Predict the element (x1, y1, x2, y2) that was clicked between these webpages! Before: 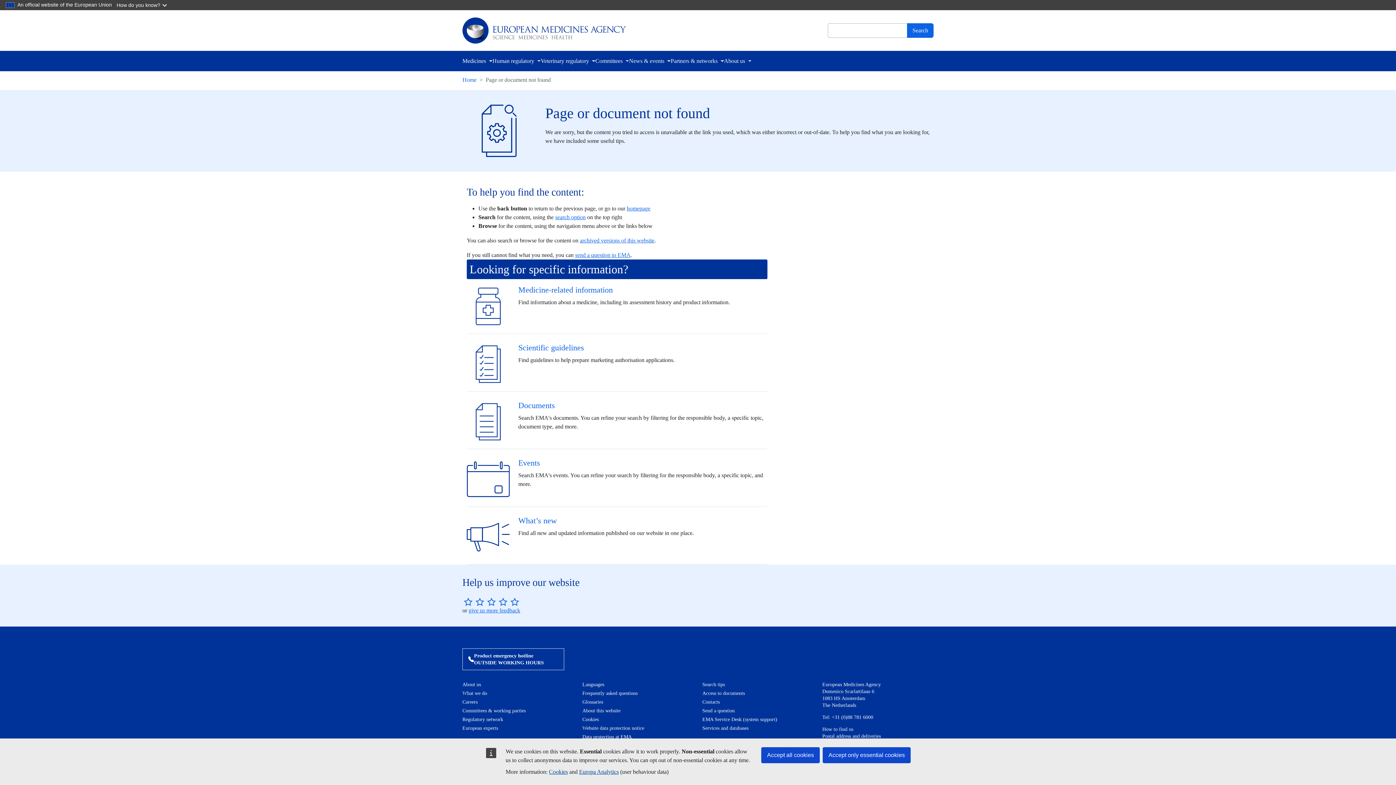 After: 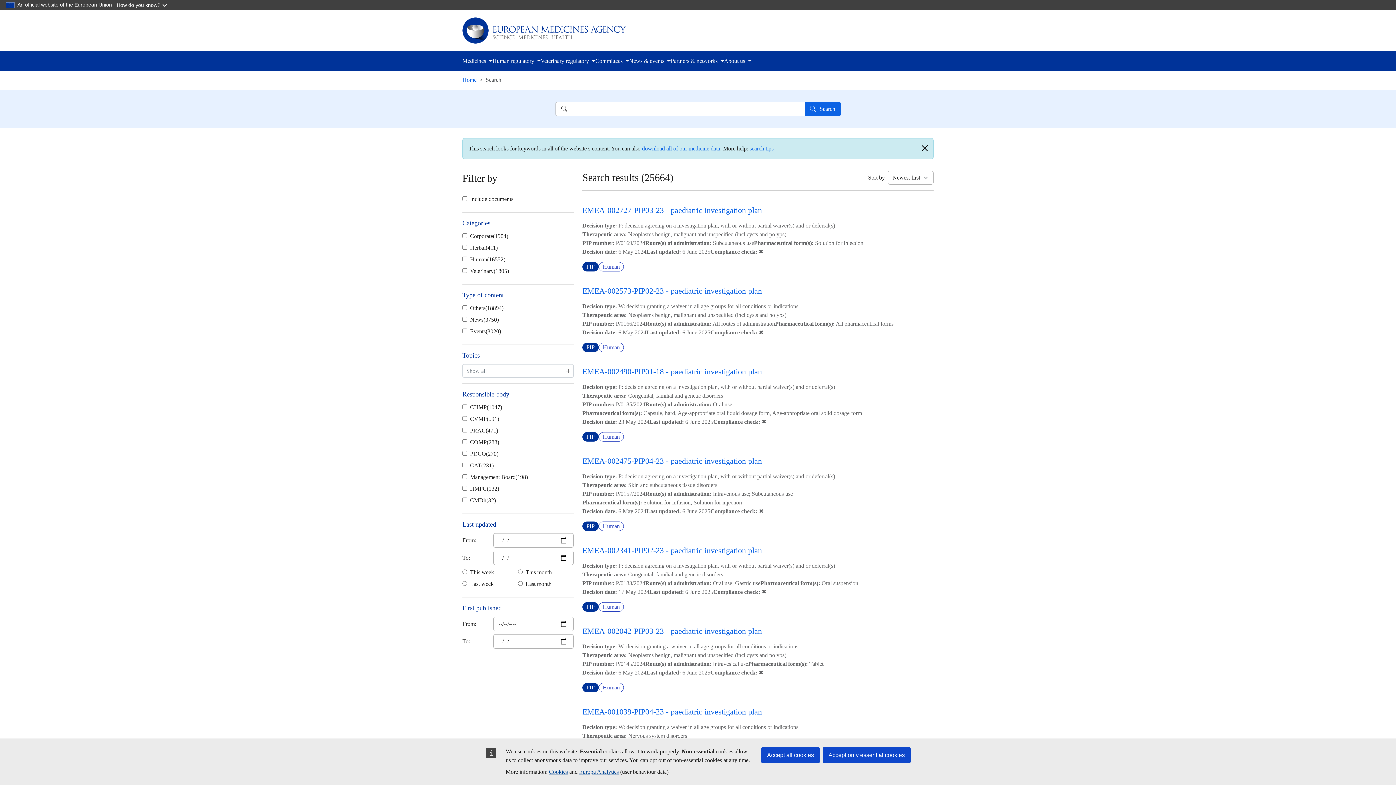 Action: bbox: (555, 214, 585, 220) label: search option